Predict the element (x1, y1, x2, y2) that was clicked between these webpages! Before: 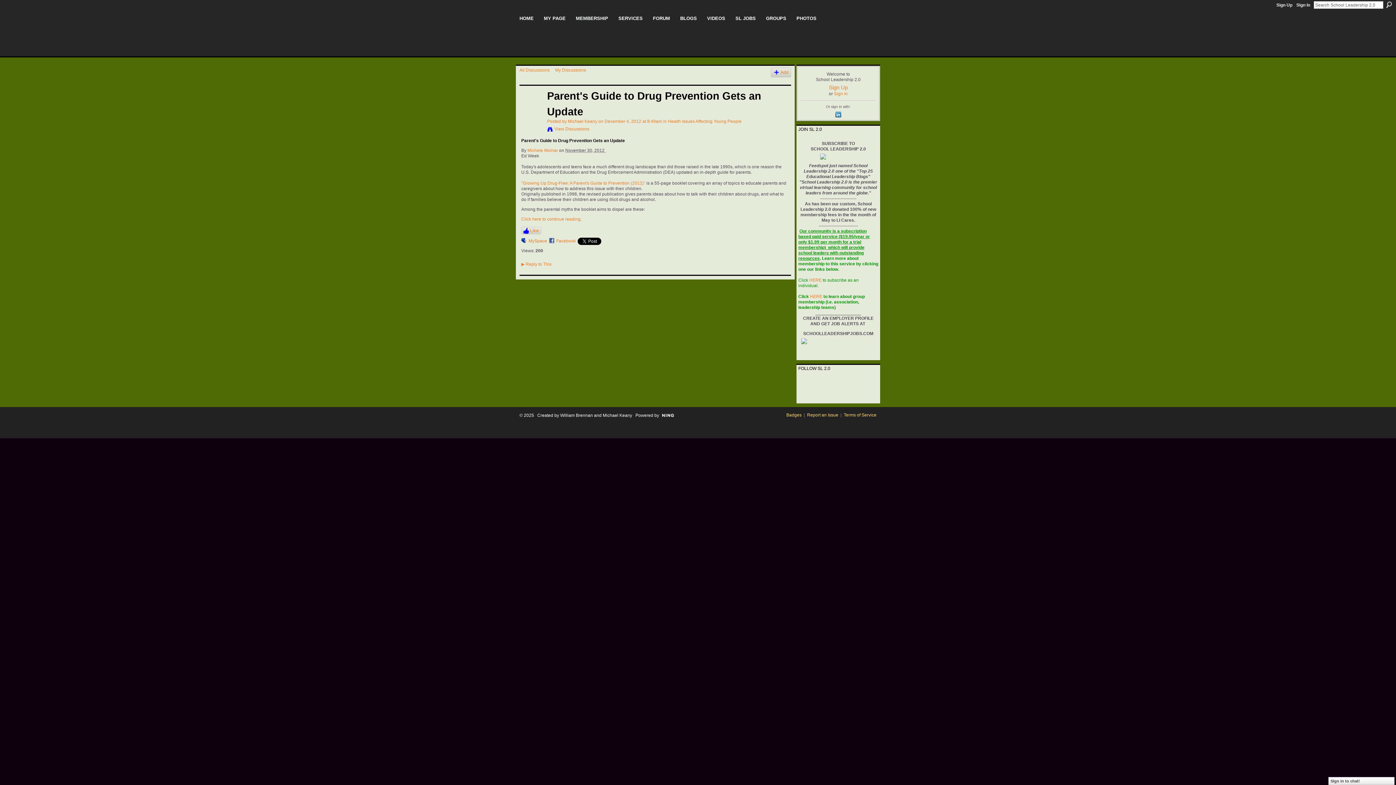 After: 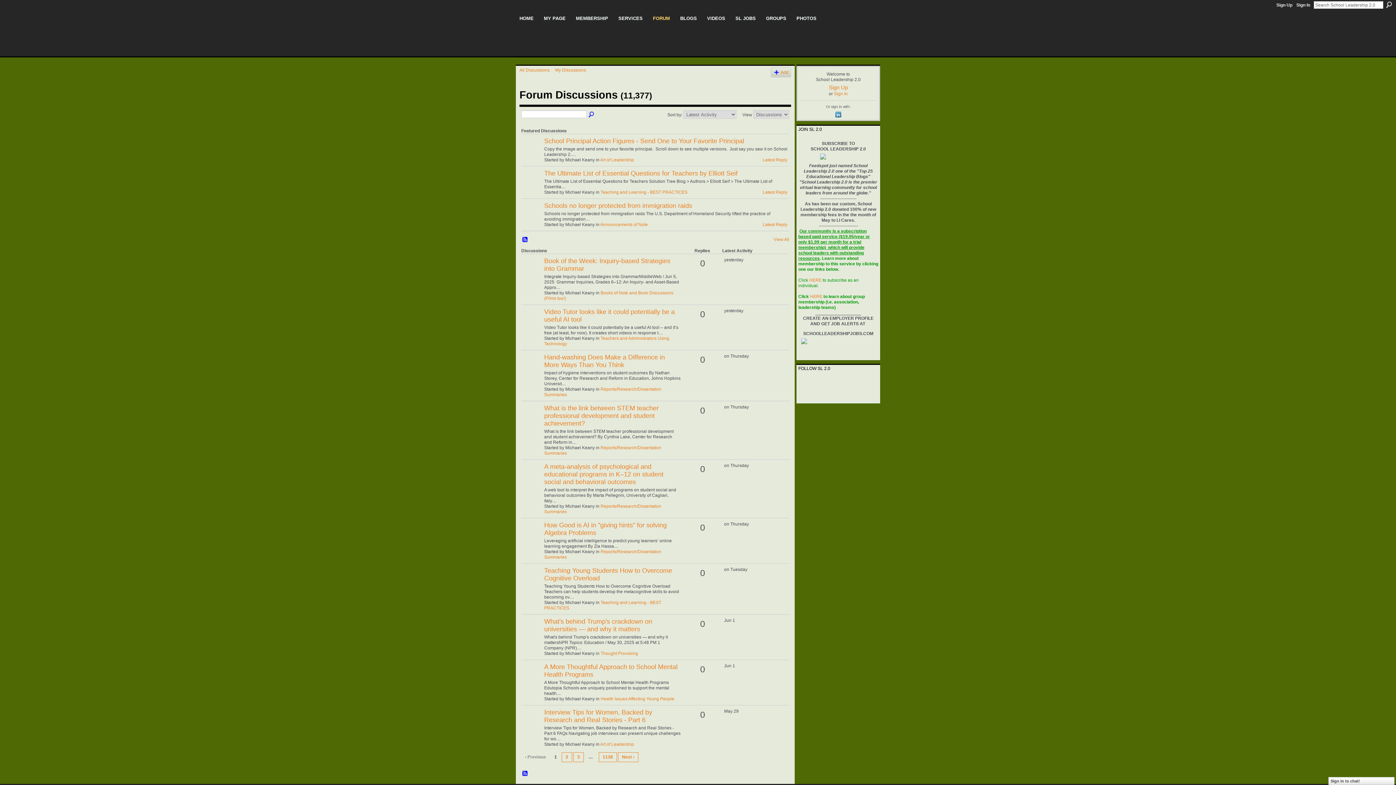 Action: label: All Discussions bbox: (519, 67, 549, 72)